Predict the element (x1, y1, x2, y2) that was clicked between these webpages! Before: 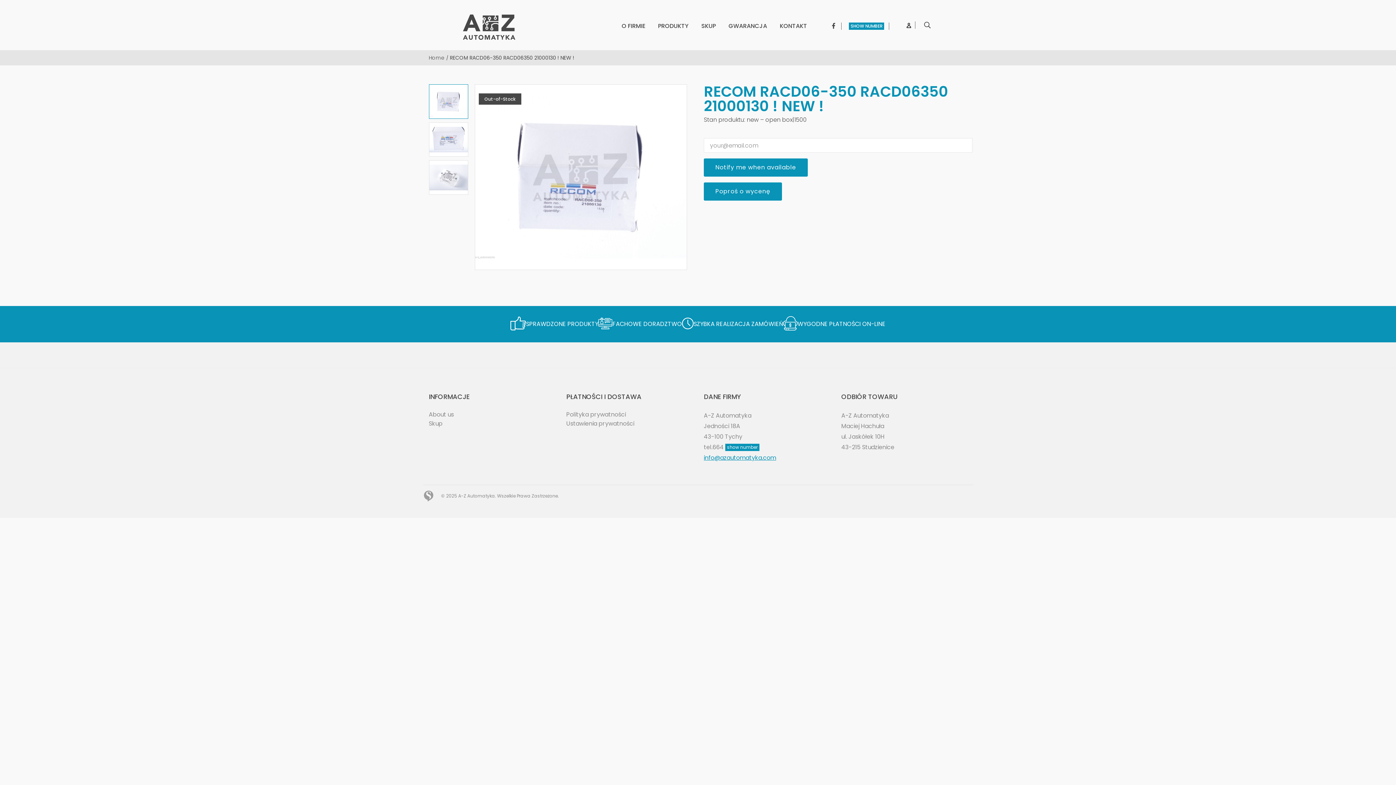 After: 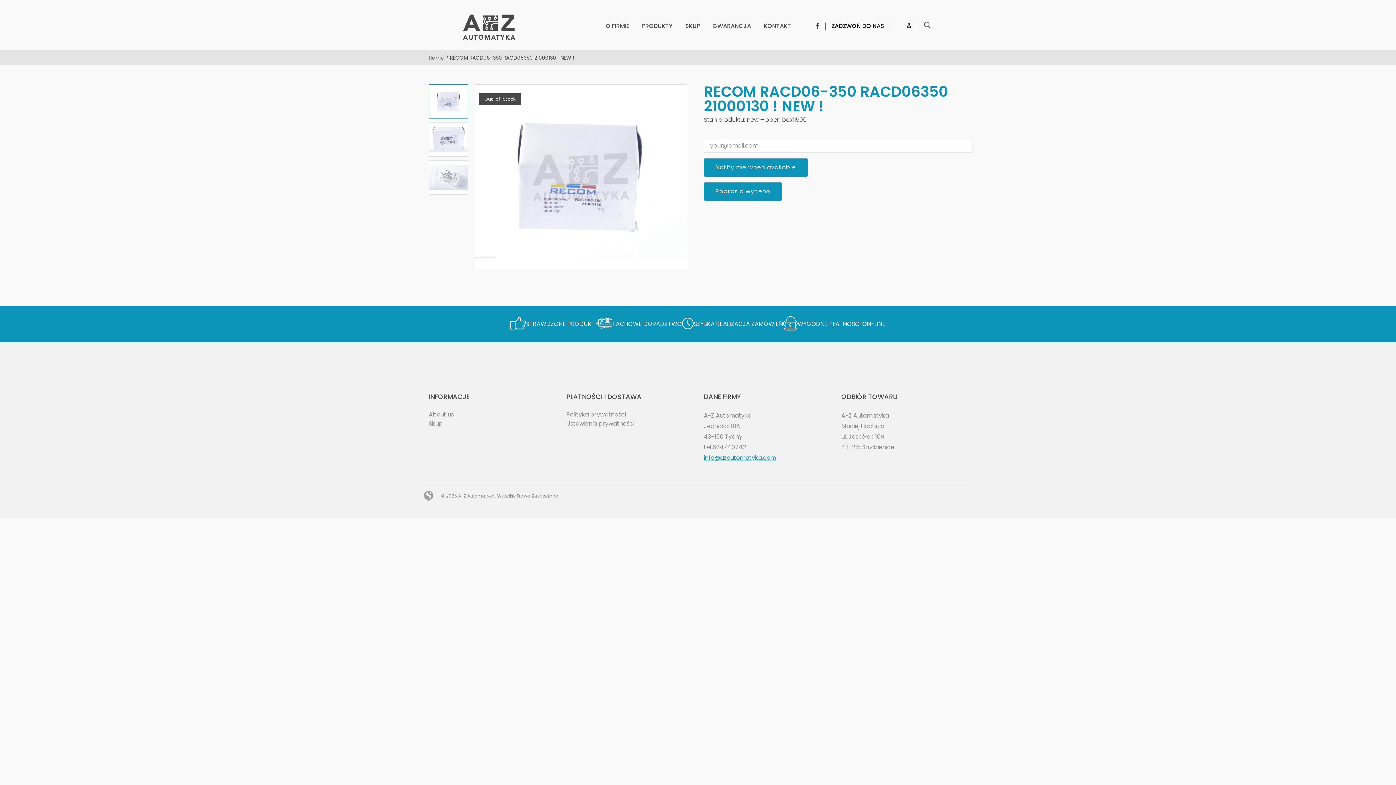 Action: bbox: (712, 442, 759, 451) label: 664 show number